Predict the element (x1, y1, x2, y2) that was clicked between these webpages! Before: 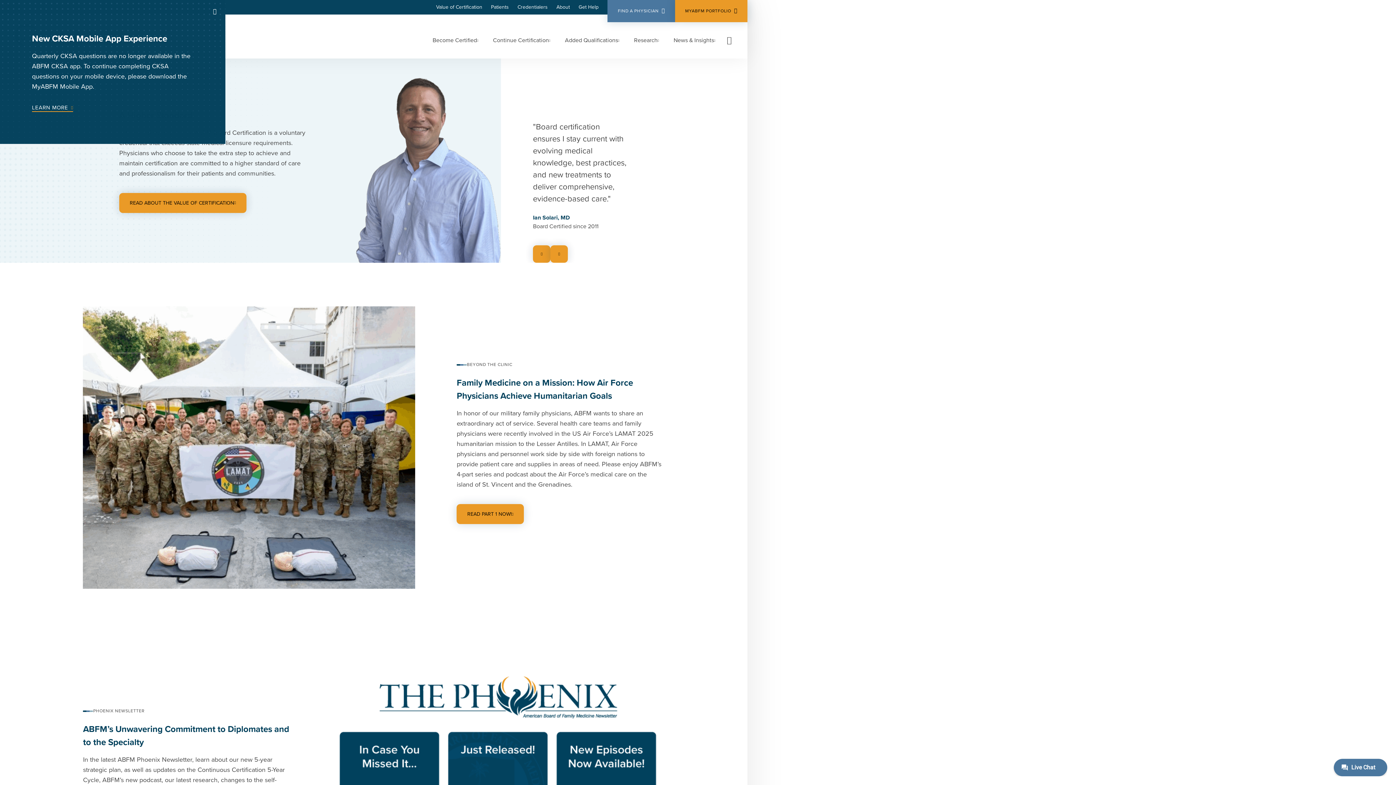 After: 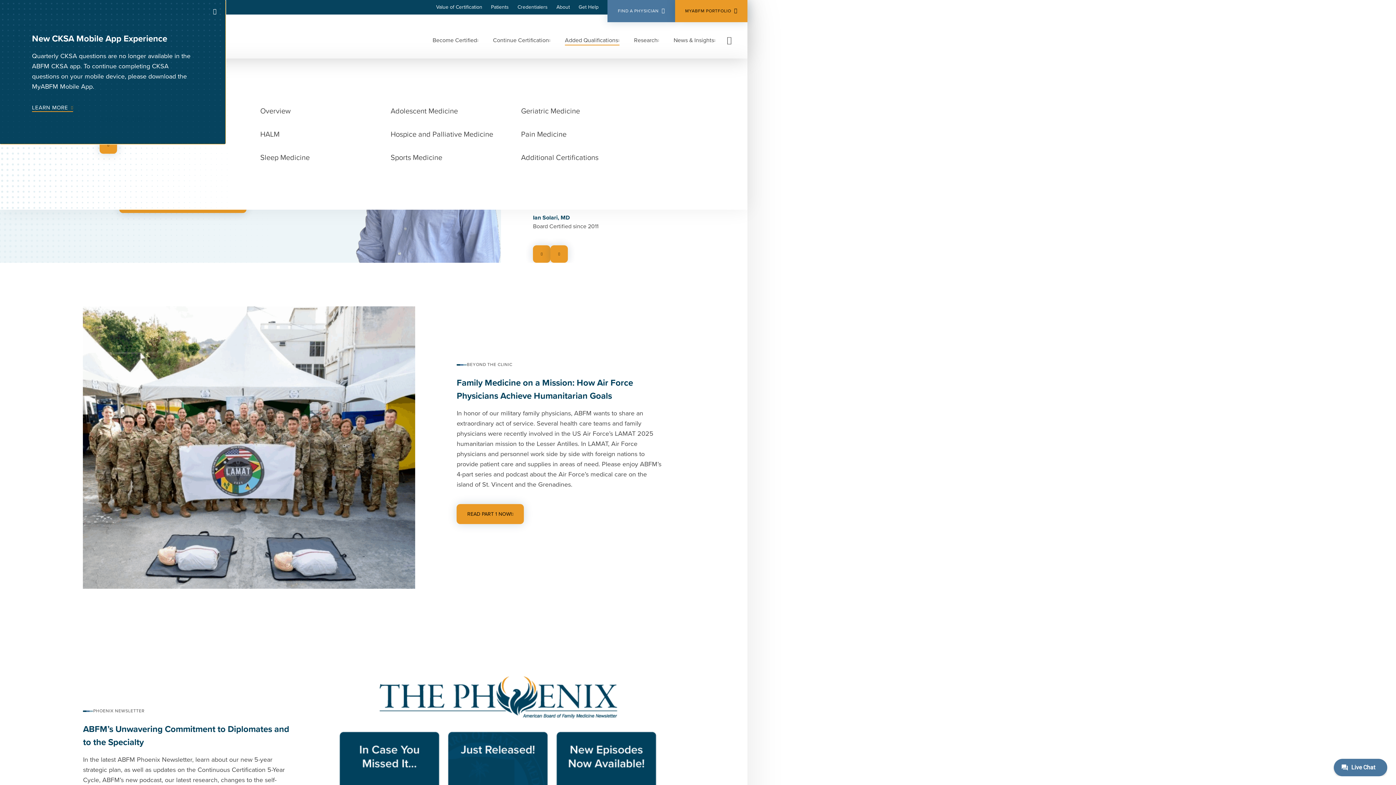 Action: label: Added Qualifications bbox: (565, 35, 619, 45)